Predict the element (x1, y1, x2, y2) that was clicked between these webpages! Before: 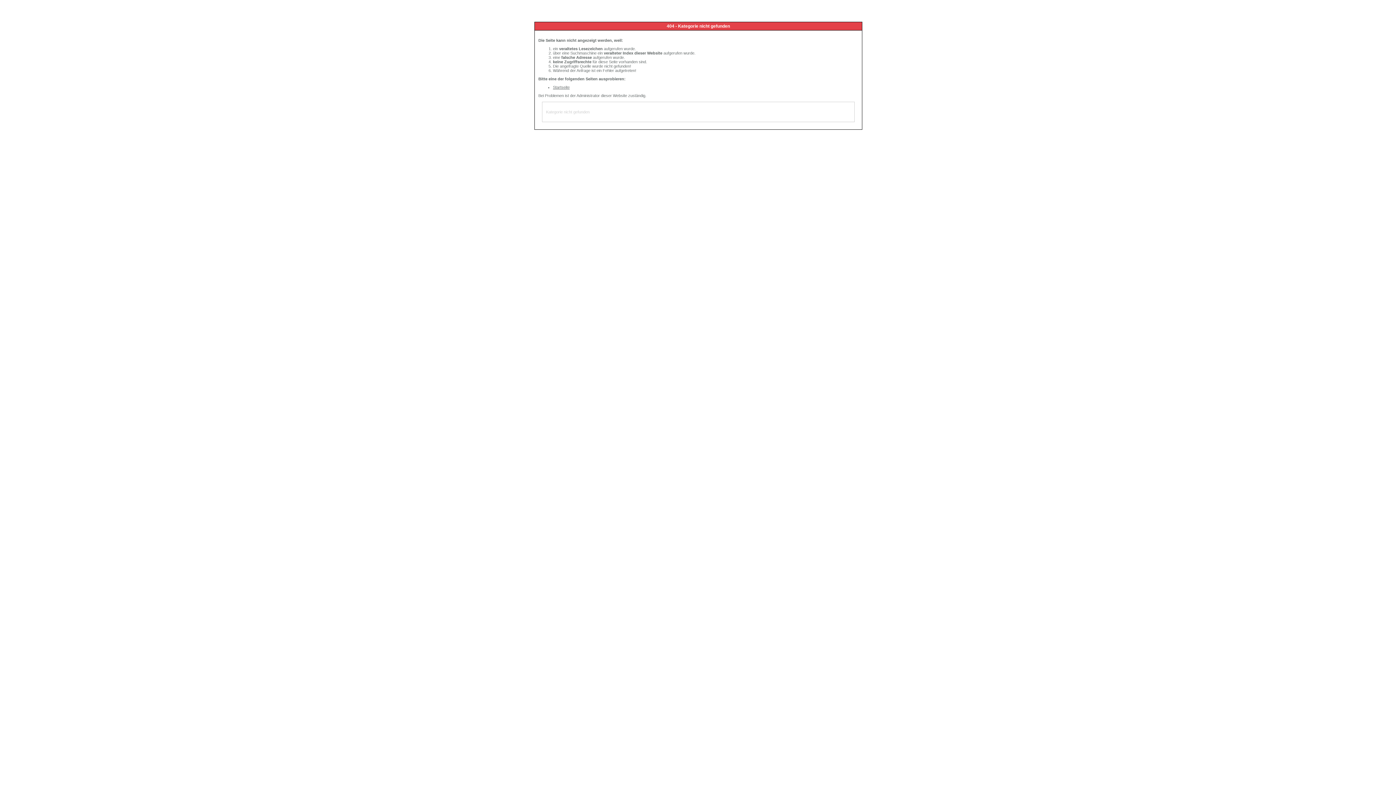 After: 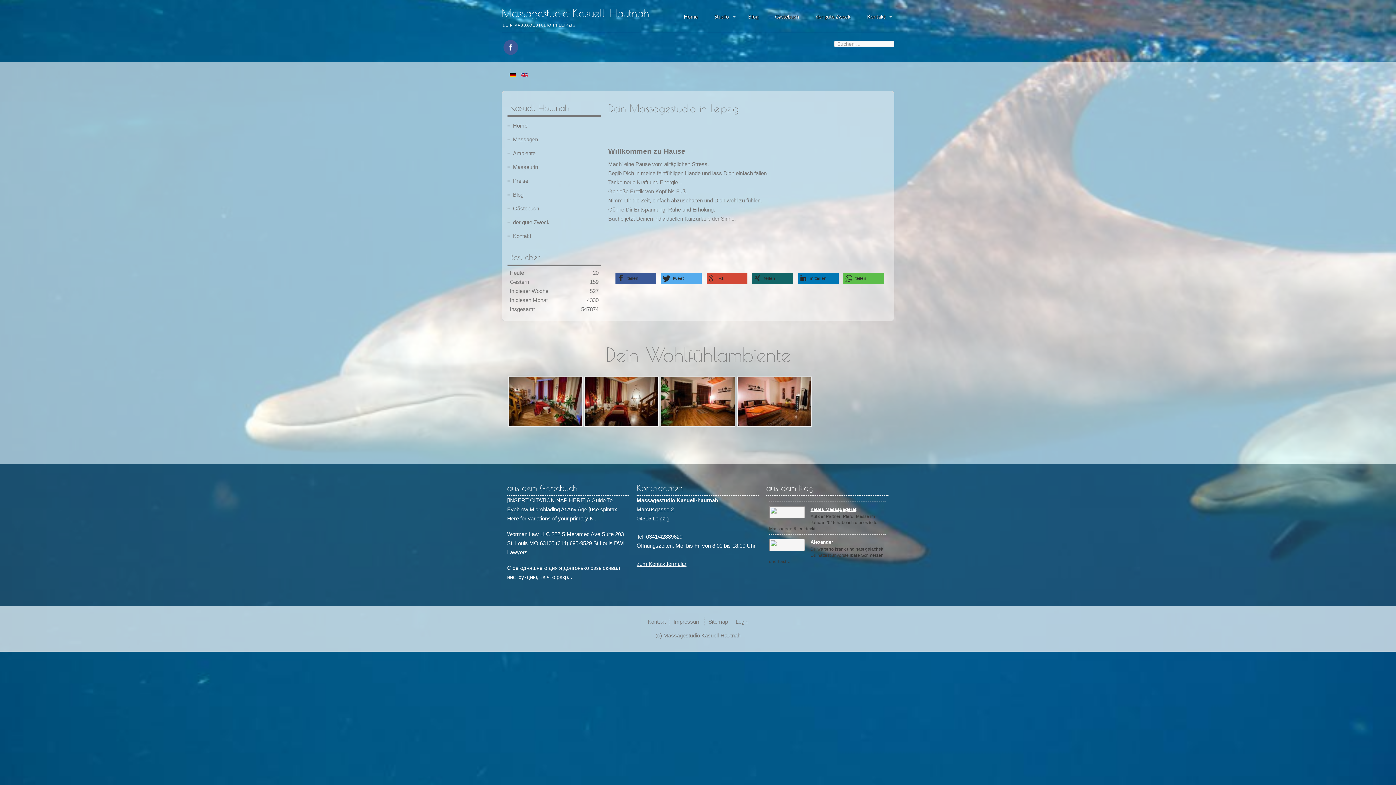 Action: bbox: (553, 85, 569, 89) label: Startseite